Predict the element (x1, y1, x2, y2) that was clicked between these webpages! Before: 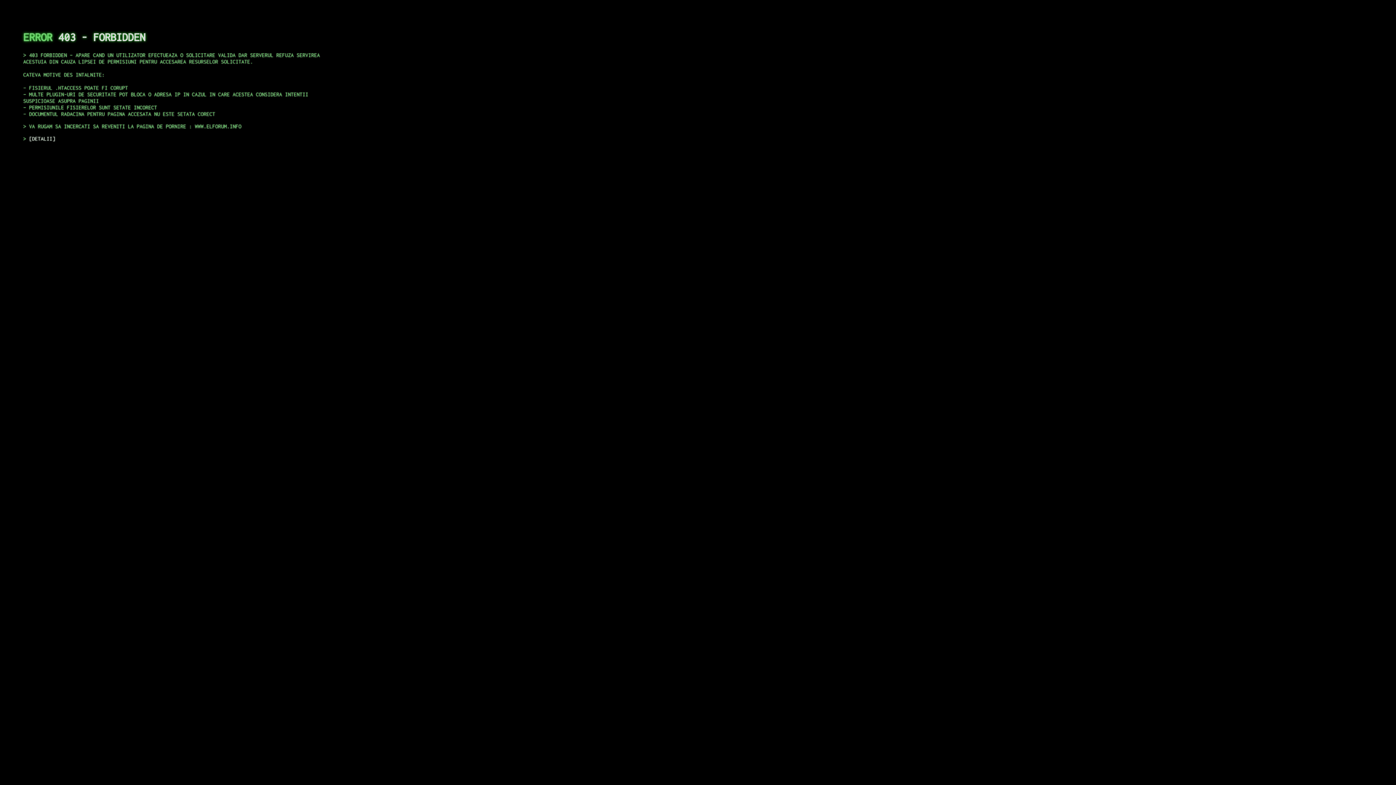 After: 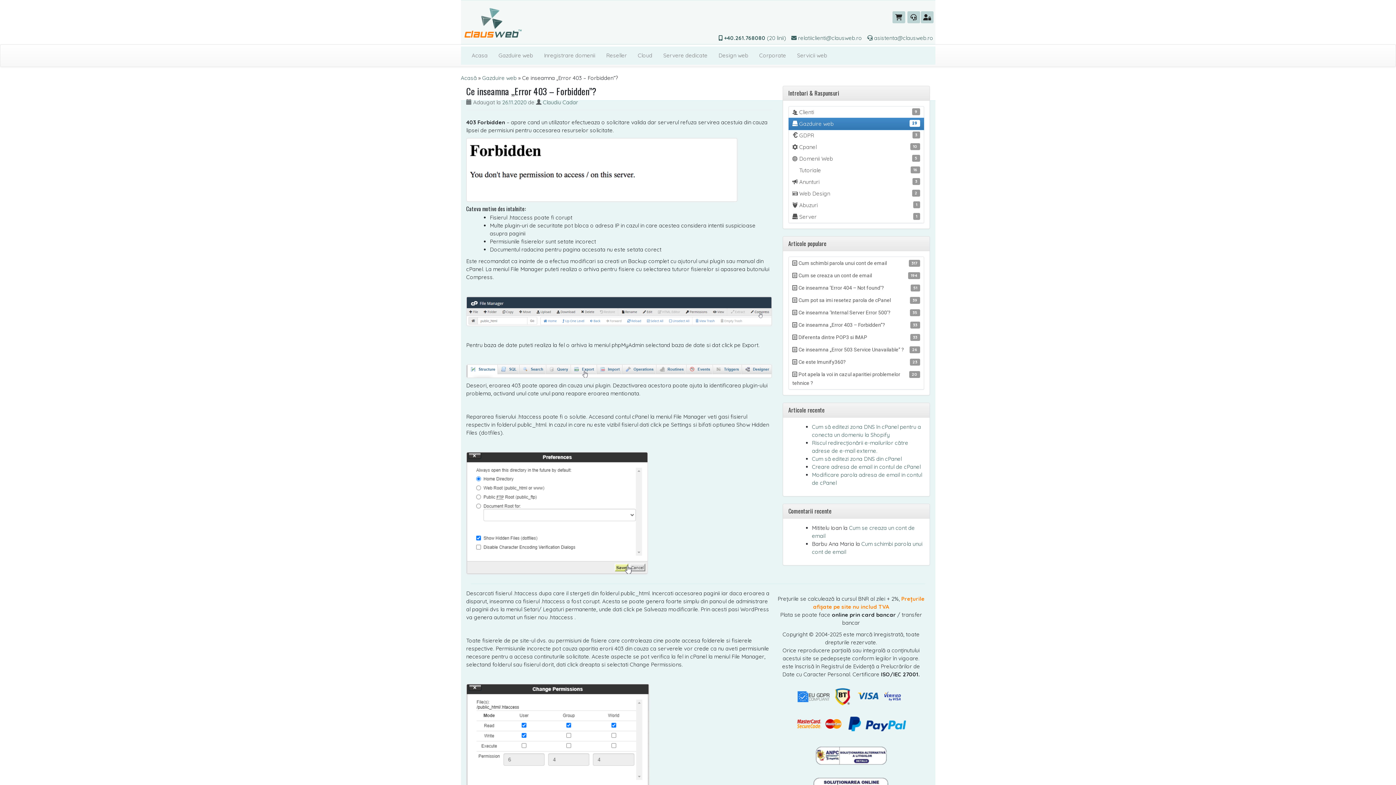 Action: label: DETALII bbox: (29, 135, 55, 141)